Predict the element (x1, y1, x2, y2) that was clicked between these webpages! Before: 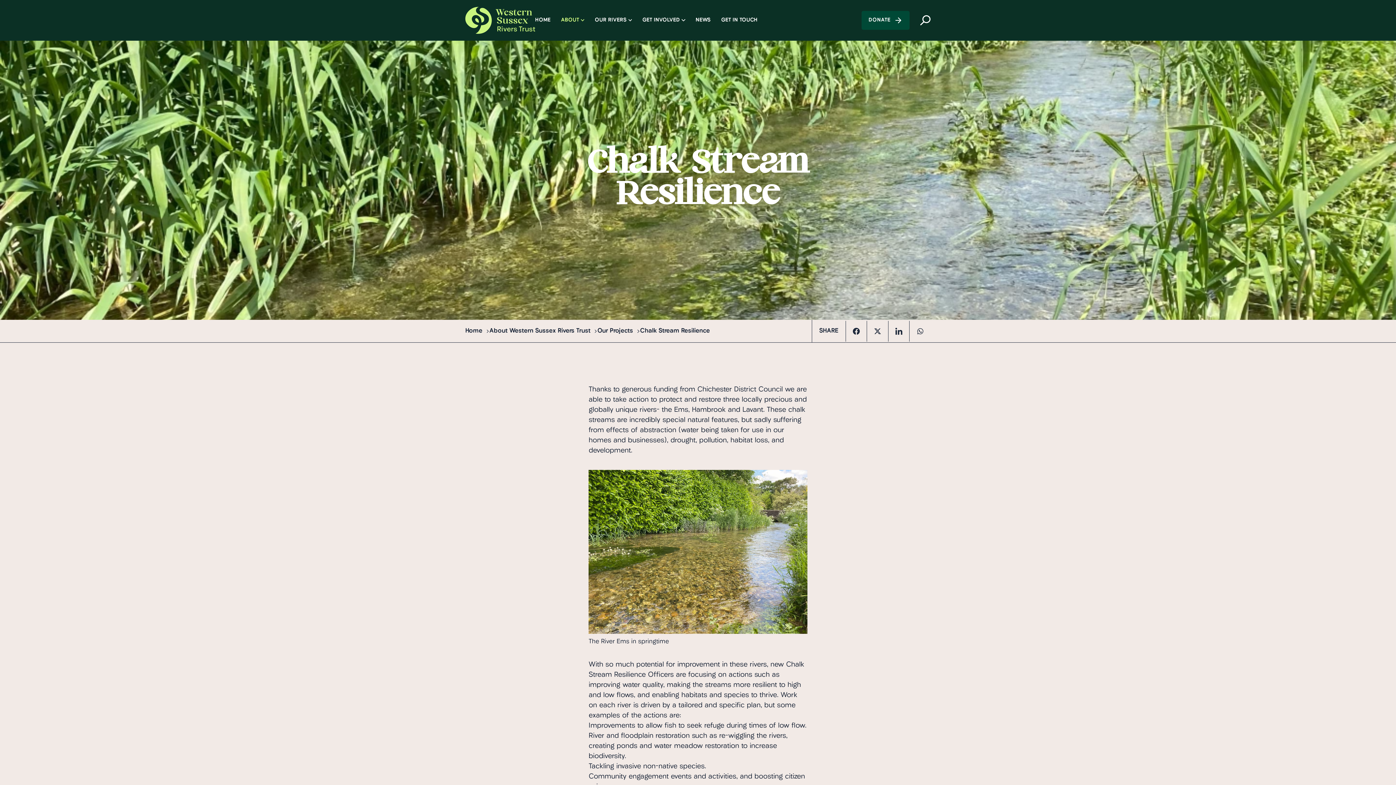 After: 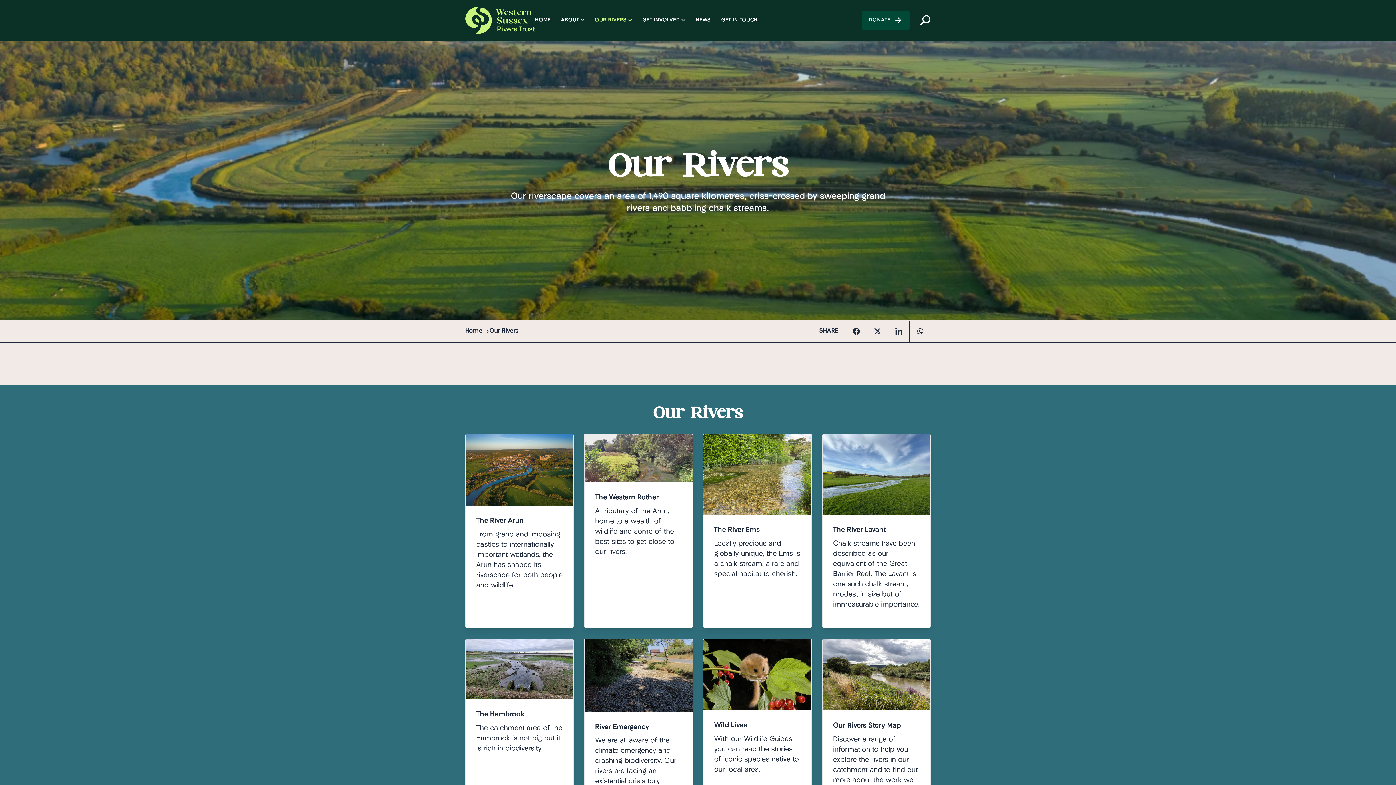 Action: label: Open sub navigation bbox: (593, 13, 633, 27)